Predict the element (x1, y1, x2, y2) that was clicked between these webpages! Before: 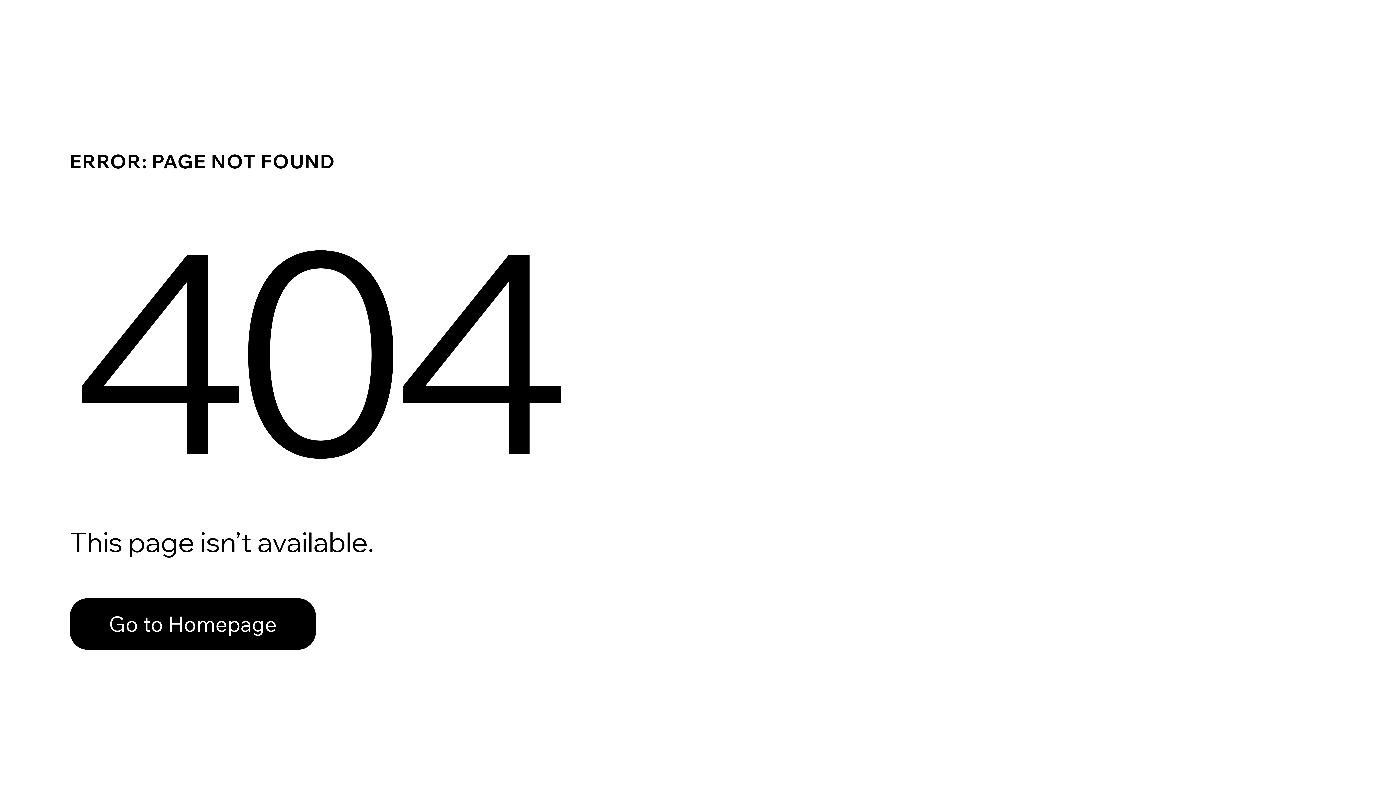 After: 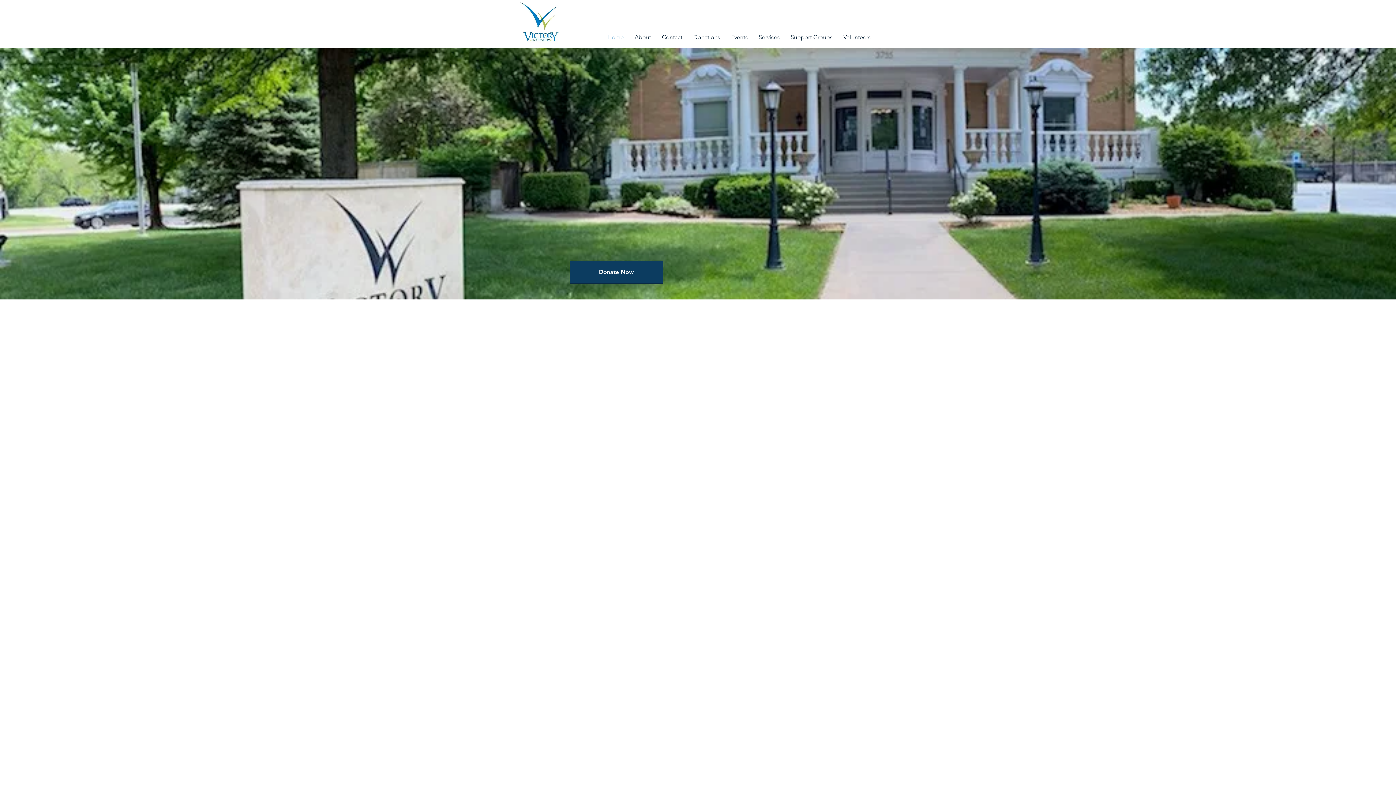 Action: bbox: (69, 598, 316, 650) label: Go to Homepage